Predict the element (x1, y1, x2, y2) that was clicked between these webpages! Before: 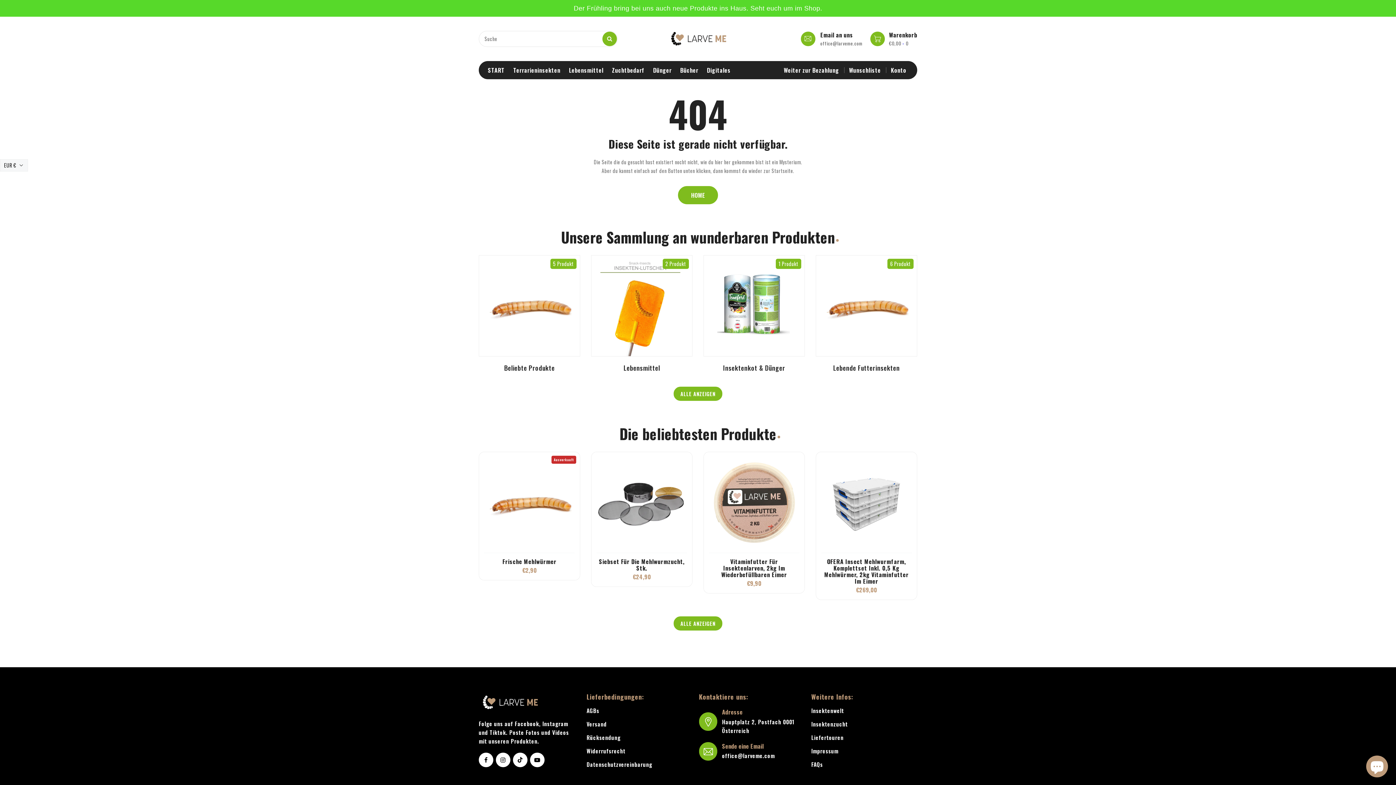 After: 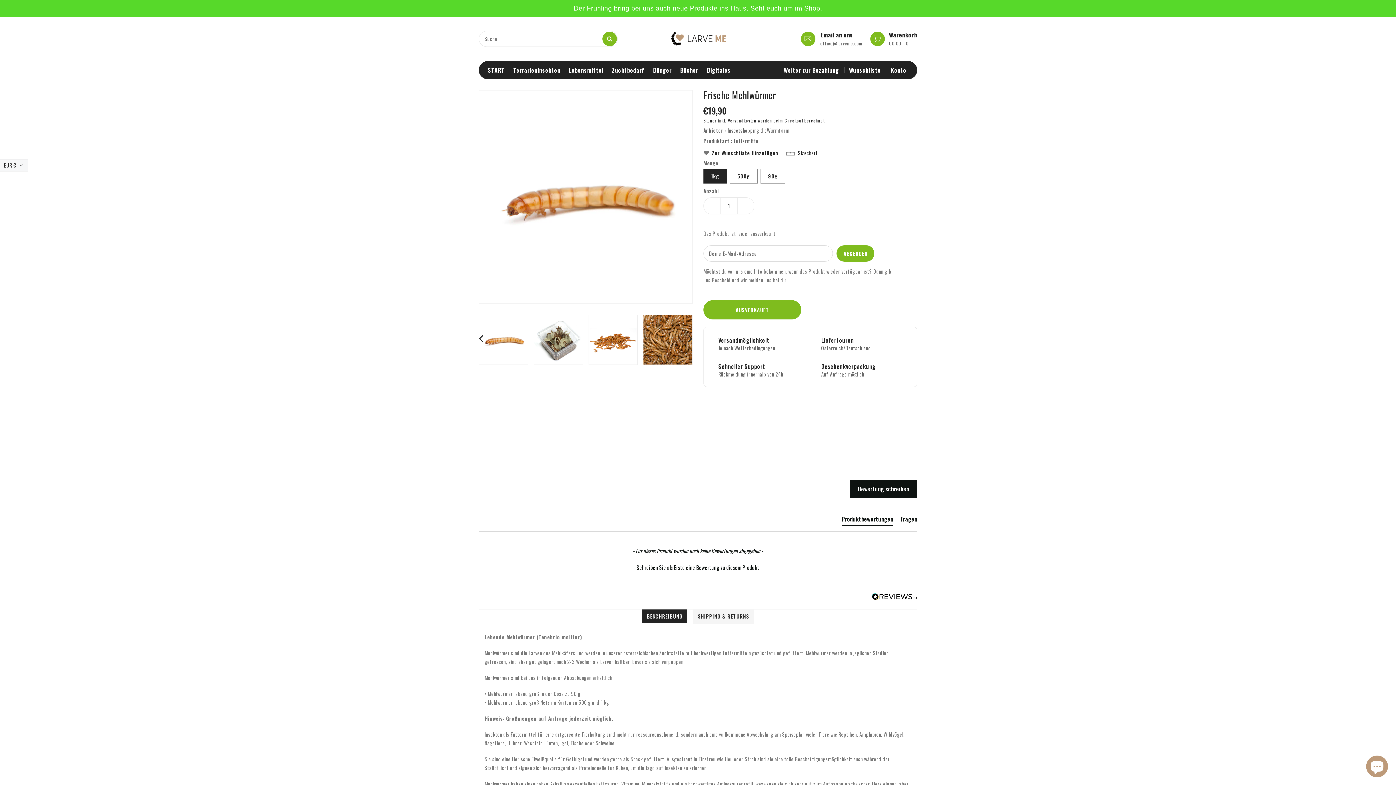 Action: bbox: (484, 558, 574, 565) label: Frische Mehlwürmer